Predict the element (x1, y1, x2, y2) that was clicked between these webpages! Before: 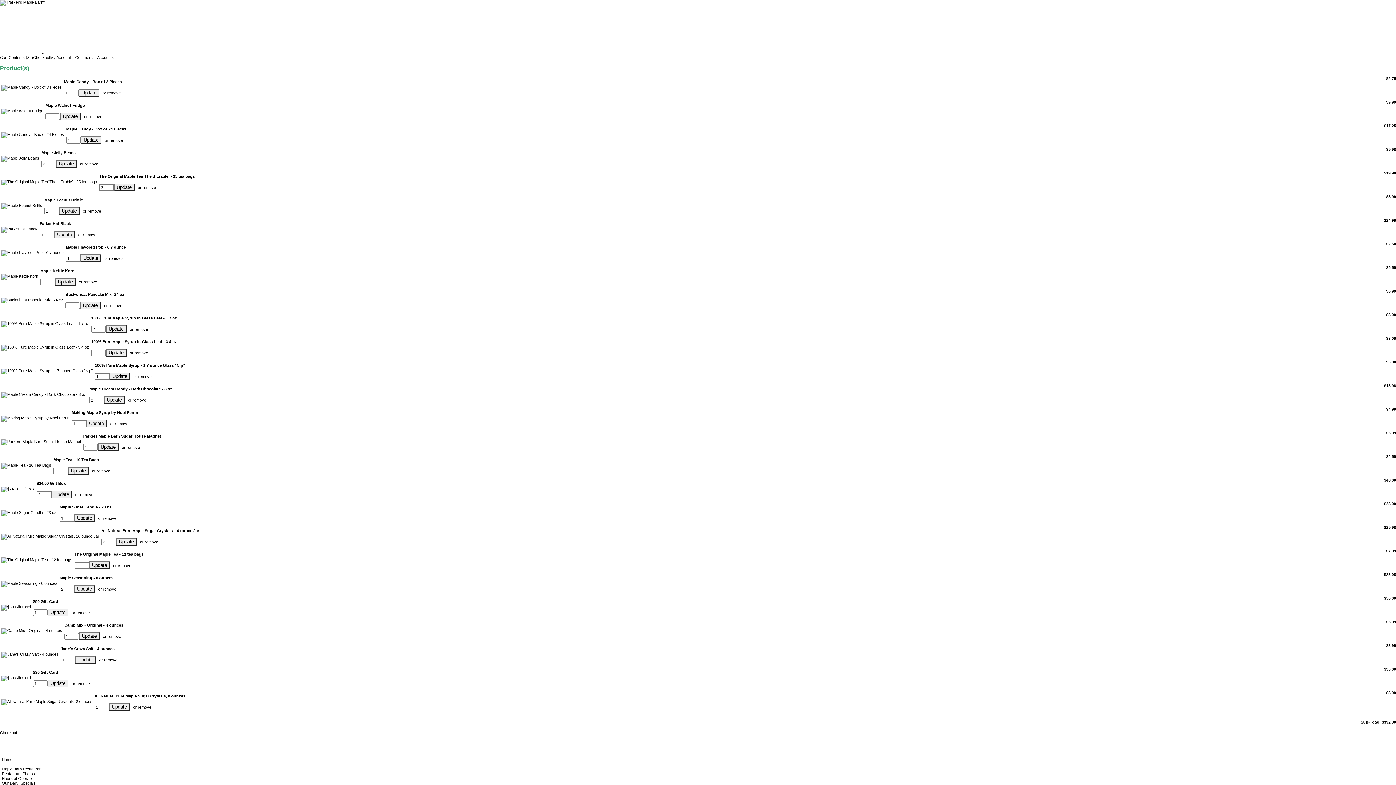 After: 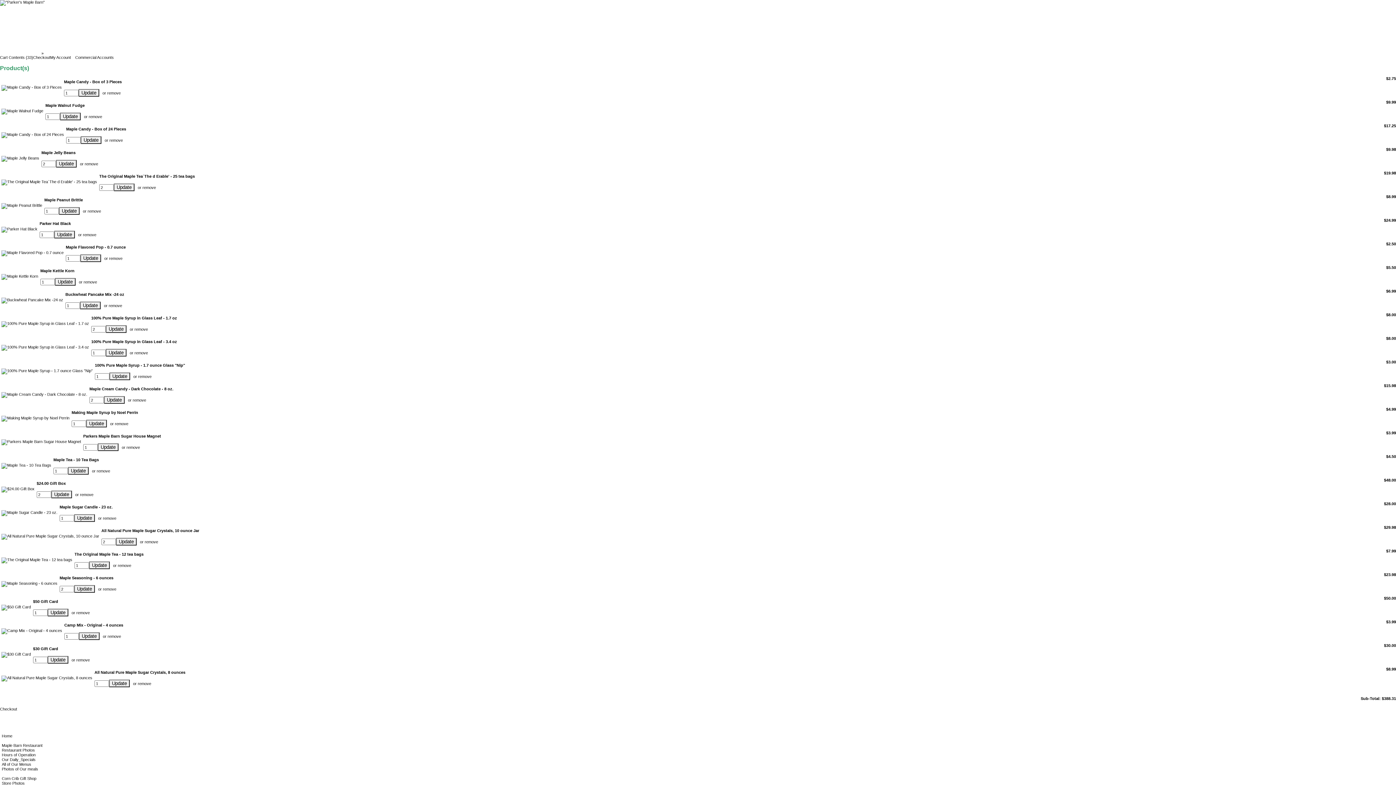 Action: bbox: (104, 658, 117, 662) label: remove